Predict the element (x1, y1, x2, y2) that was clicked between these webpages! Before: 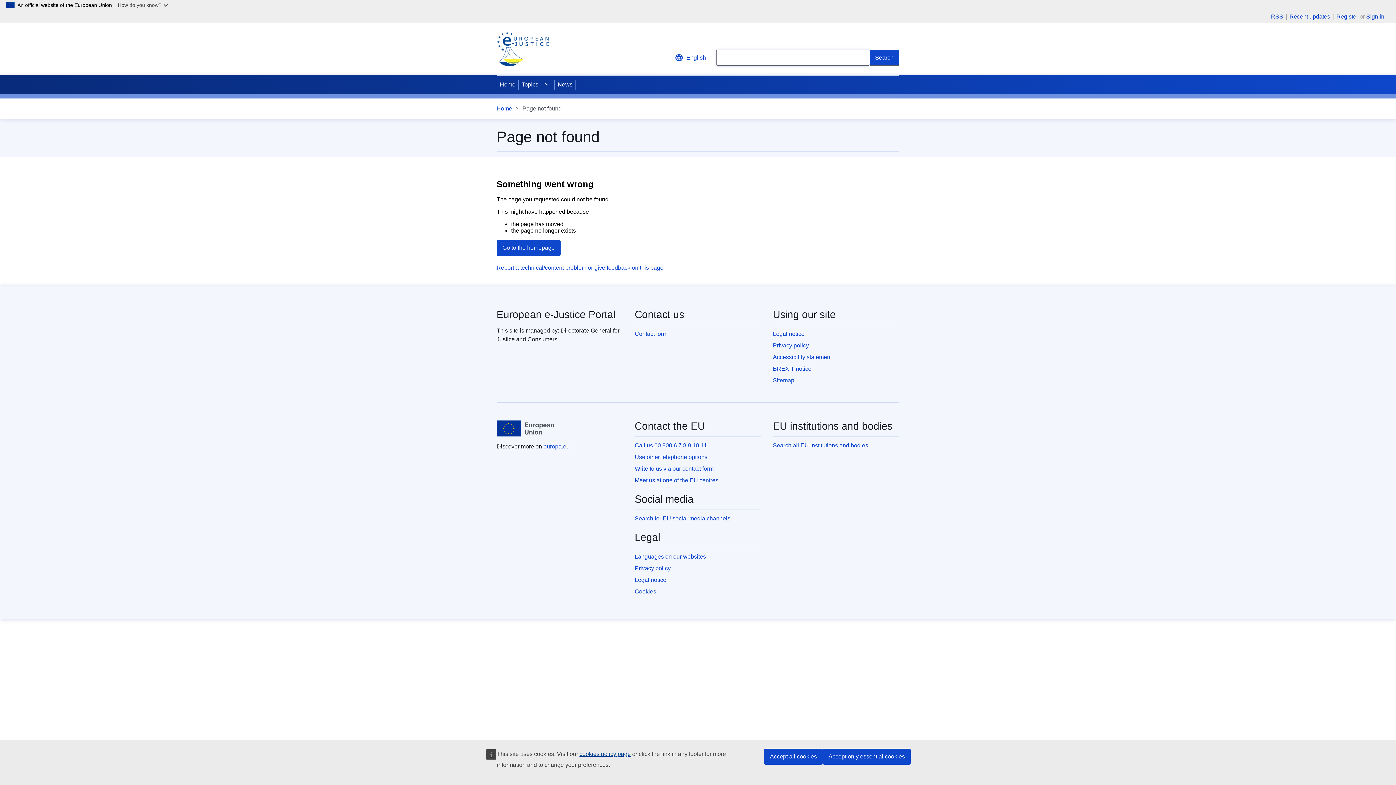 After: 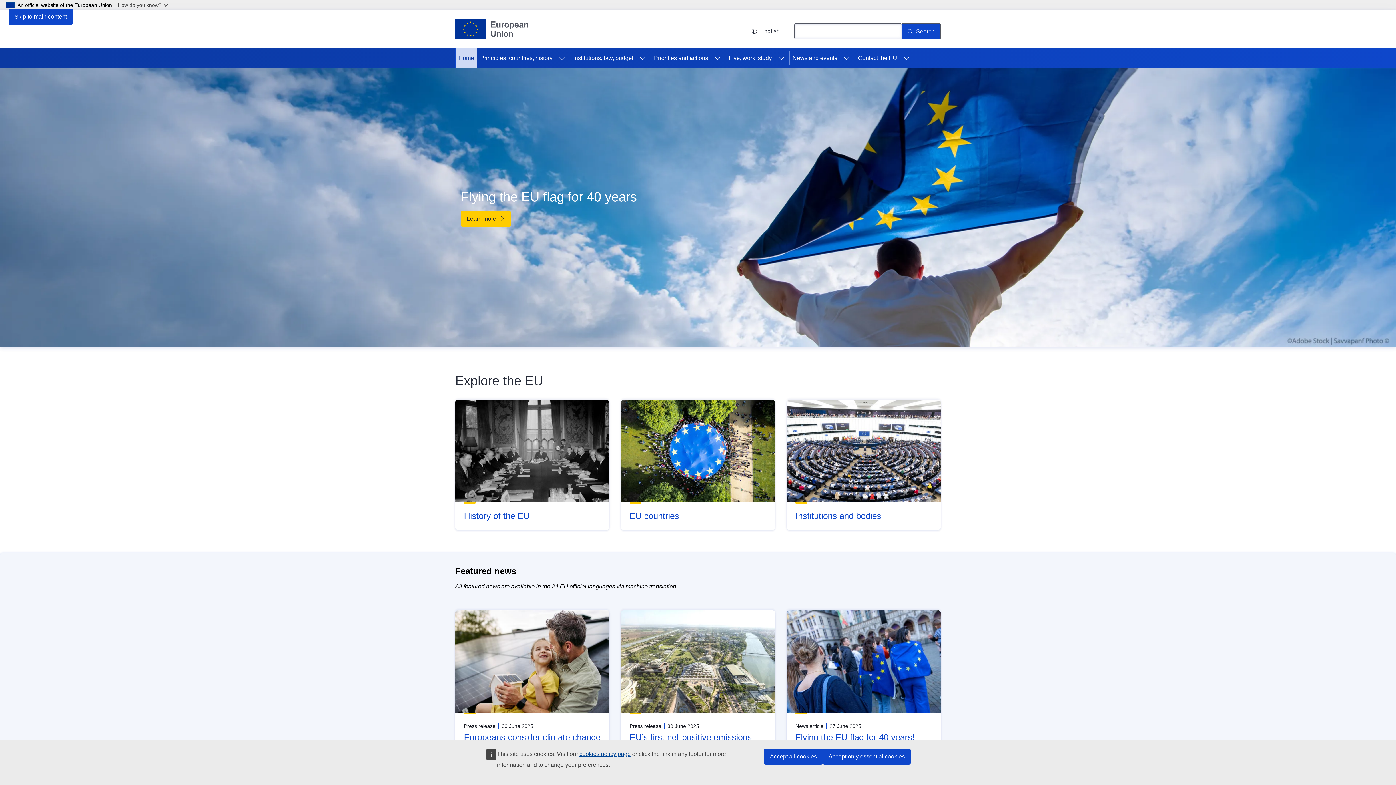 Action: bbox: (496, 420, 554, 436) label: Home - European Union